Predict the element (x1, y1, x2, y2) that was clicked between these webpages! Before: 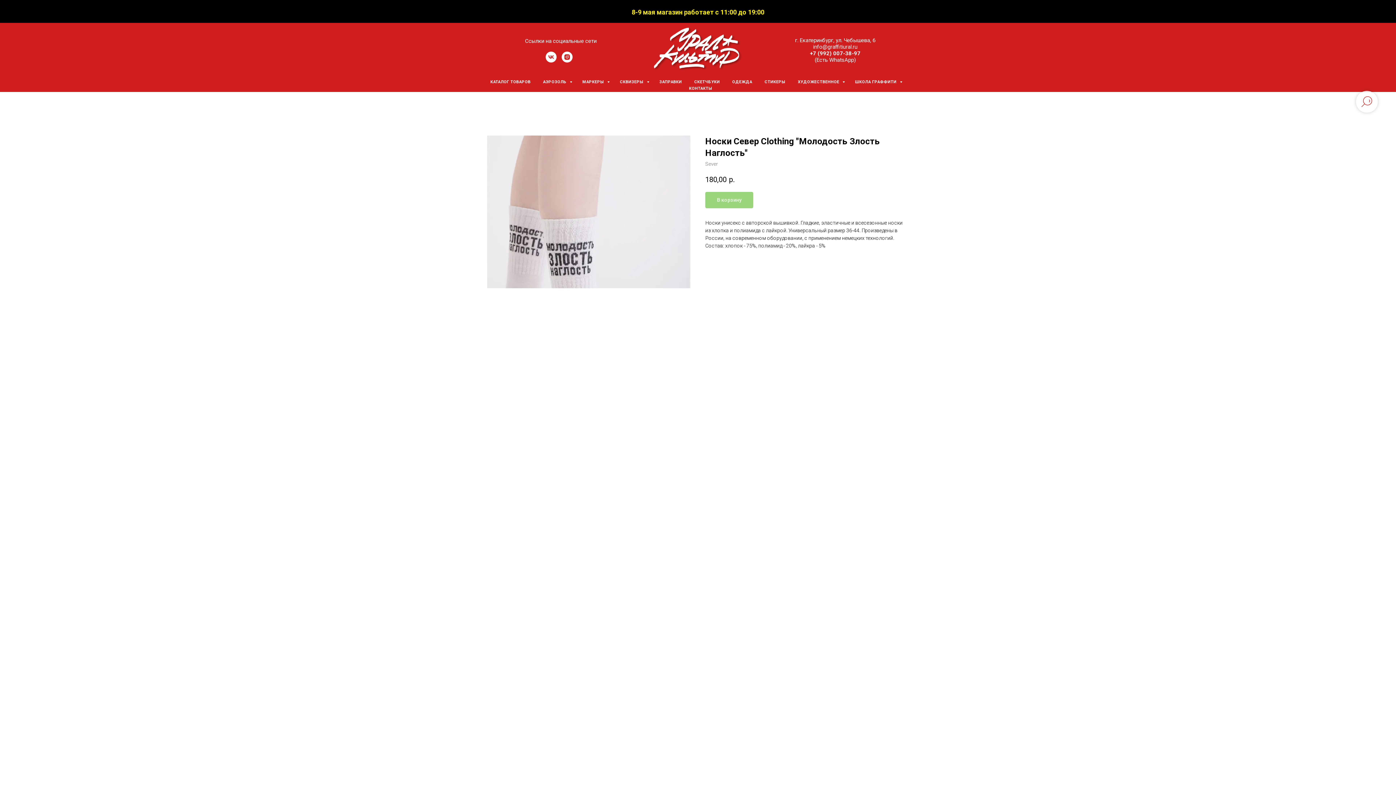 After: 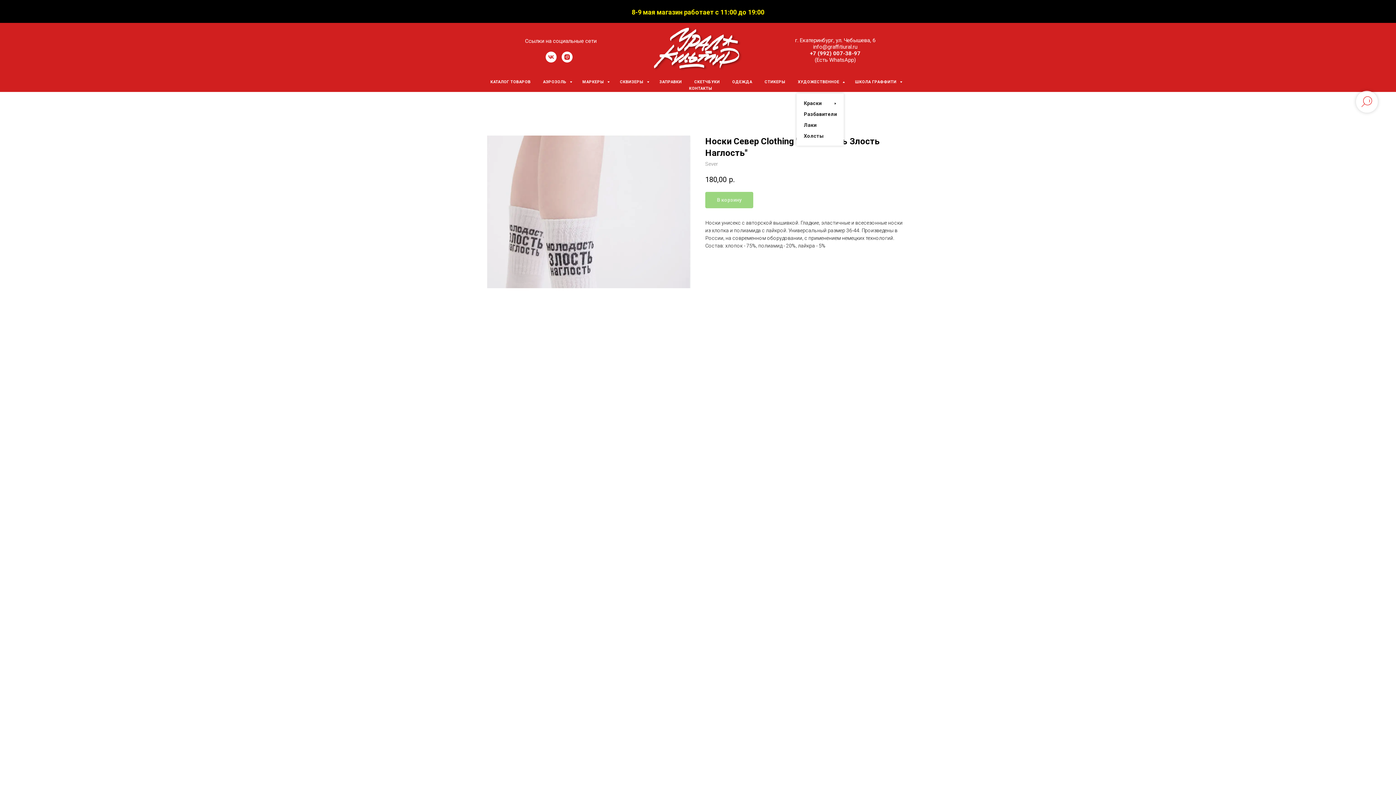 Action: label: ХУДОЖЕСТВЕННОЕ  bbox: (798, 79, 843, 84)